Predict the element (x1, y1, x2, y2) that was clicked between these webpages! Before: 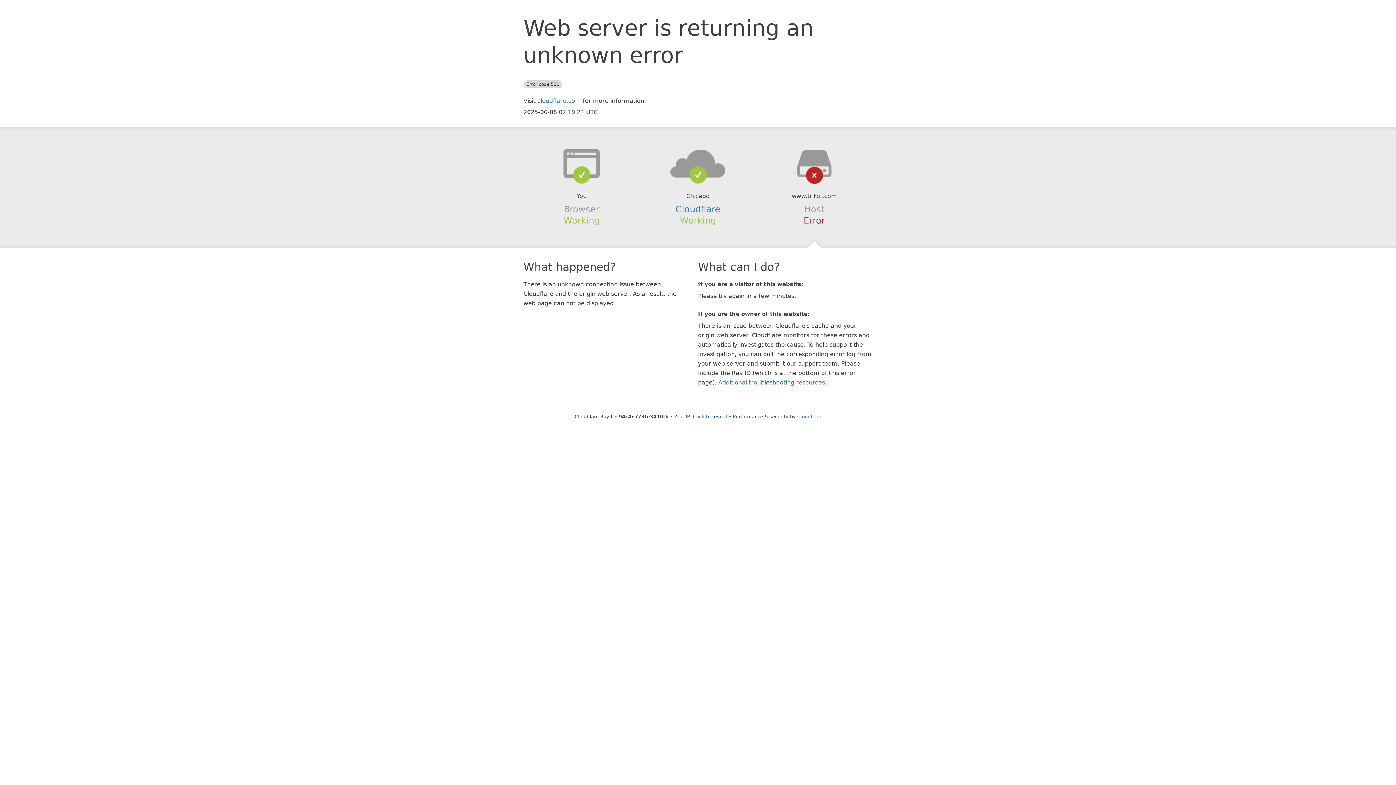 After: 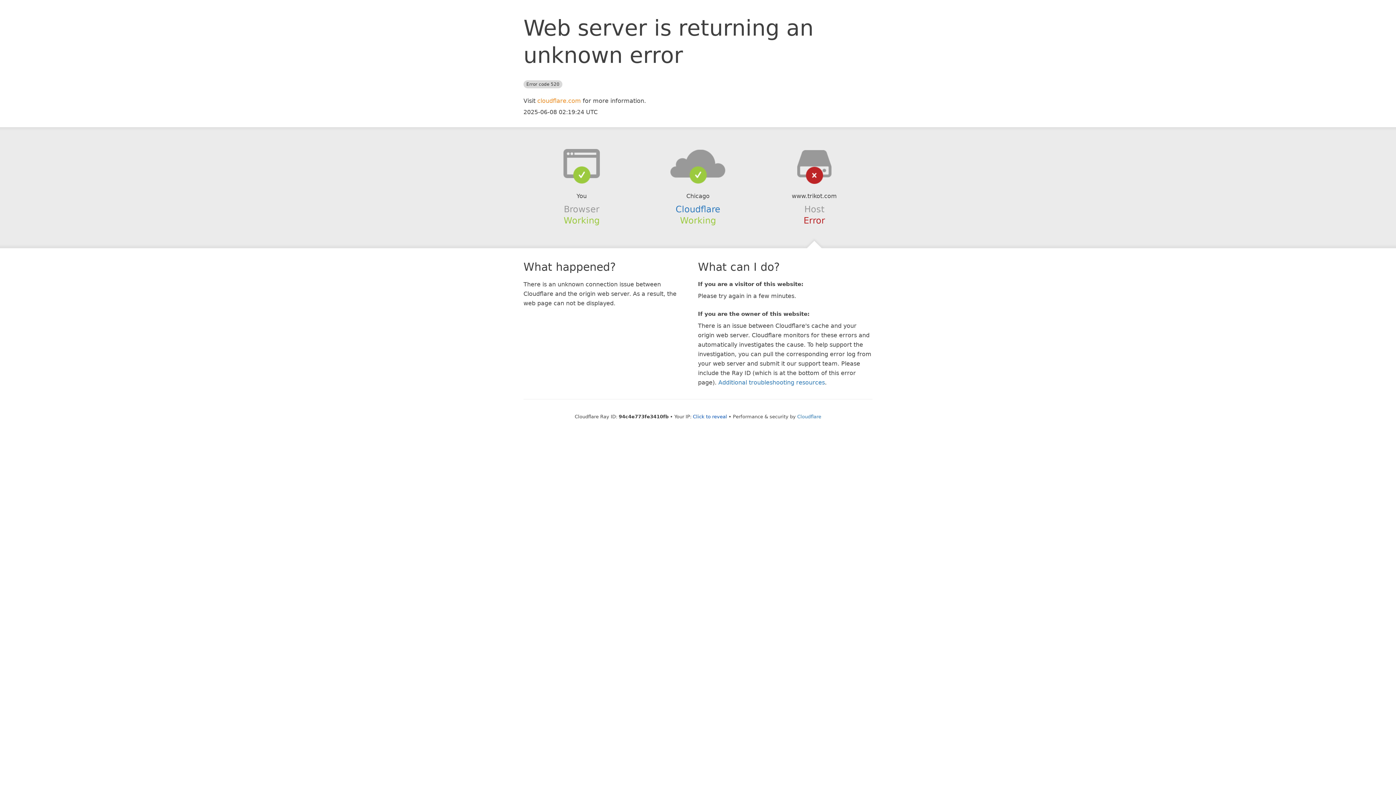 Action: label: cloudflare.com bbox: (537, 97, 581, 104)